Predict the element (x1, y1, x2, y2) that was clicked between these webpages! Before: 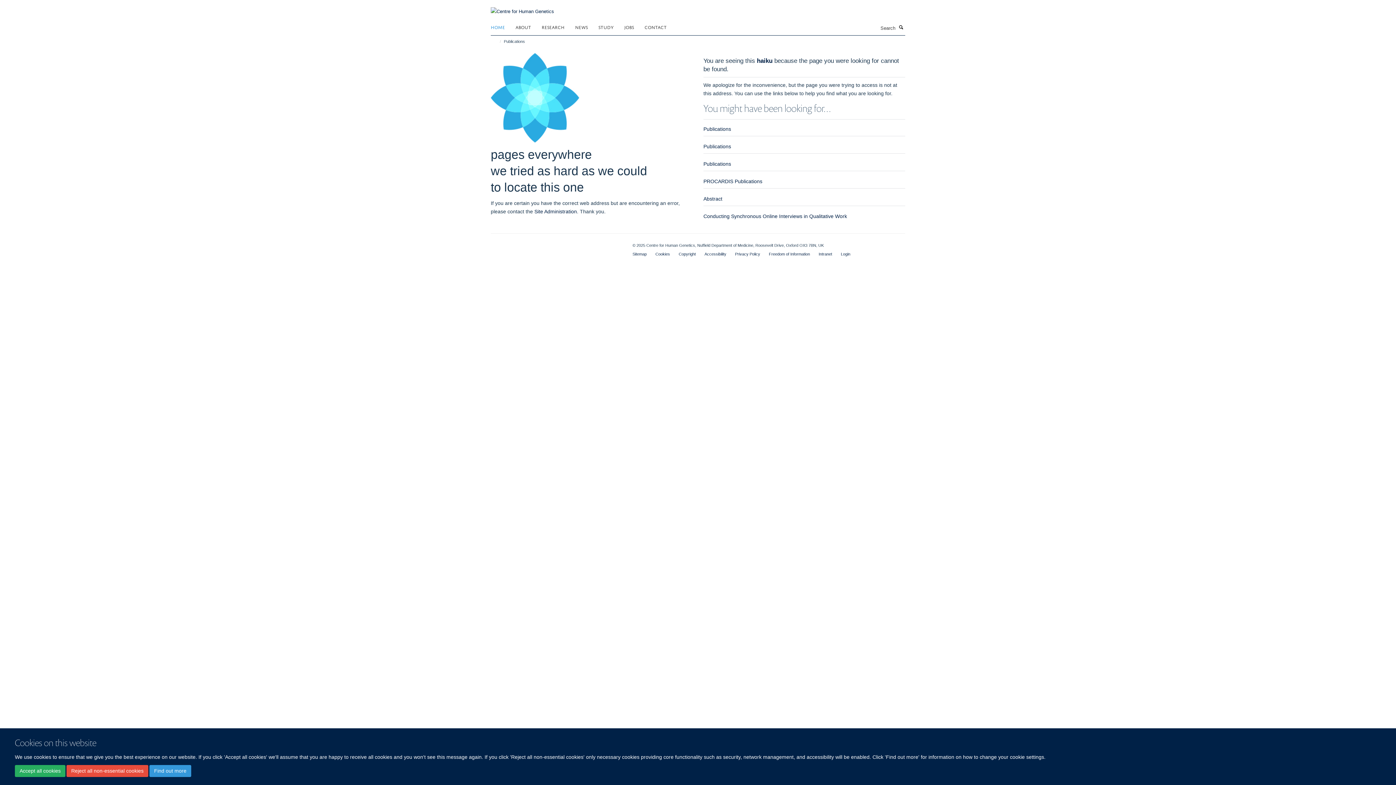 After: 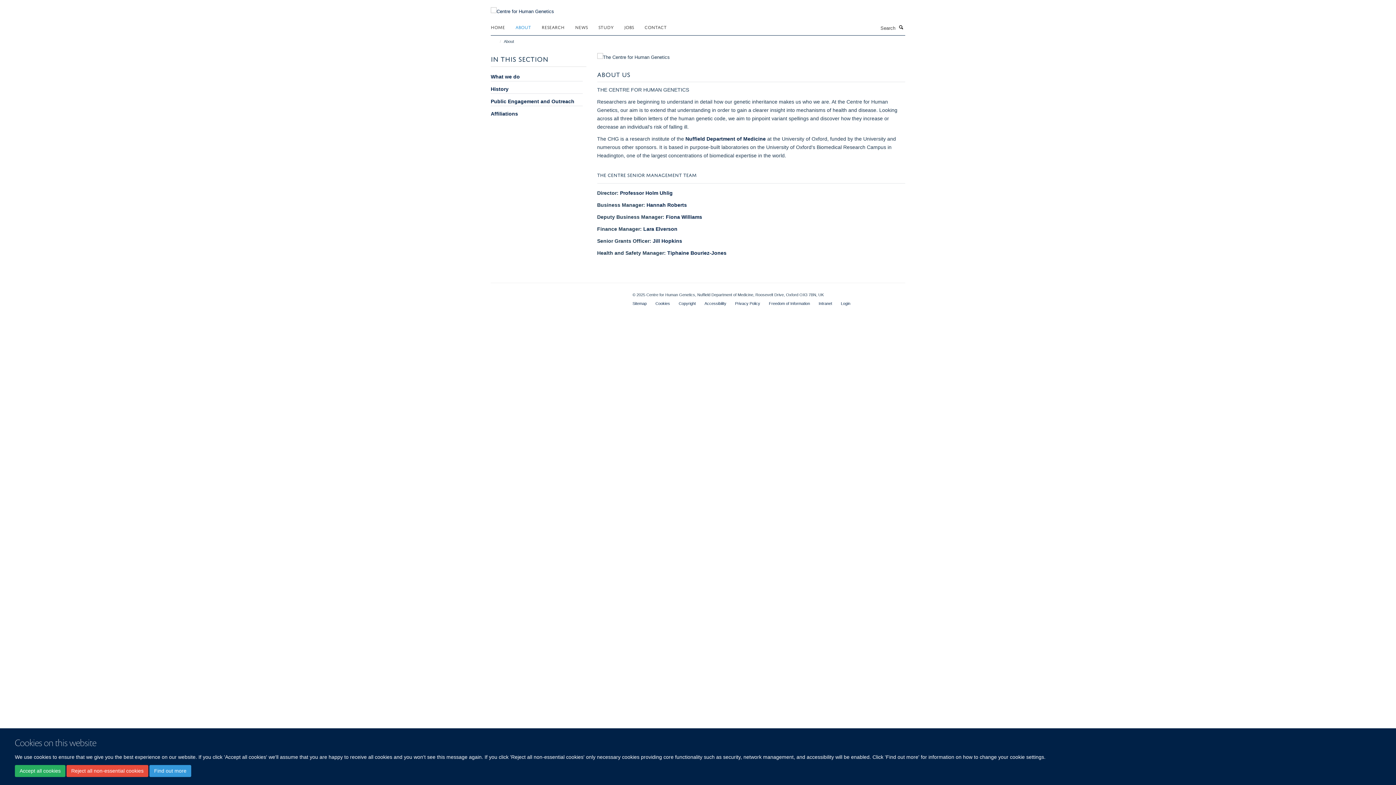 Action: label: ABOUT bbox: (515, 21, 540, 32)